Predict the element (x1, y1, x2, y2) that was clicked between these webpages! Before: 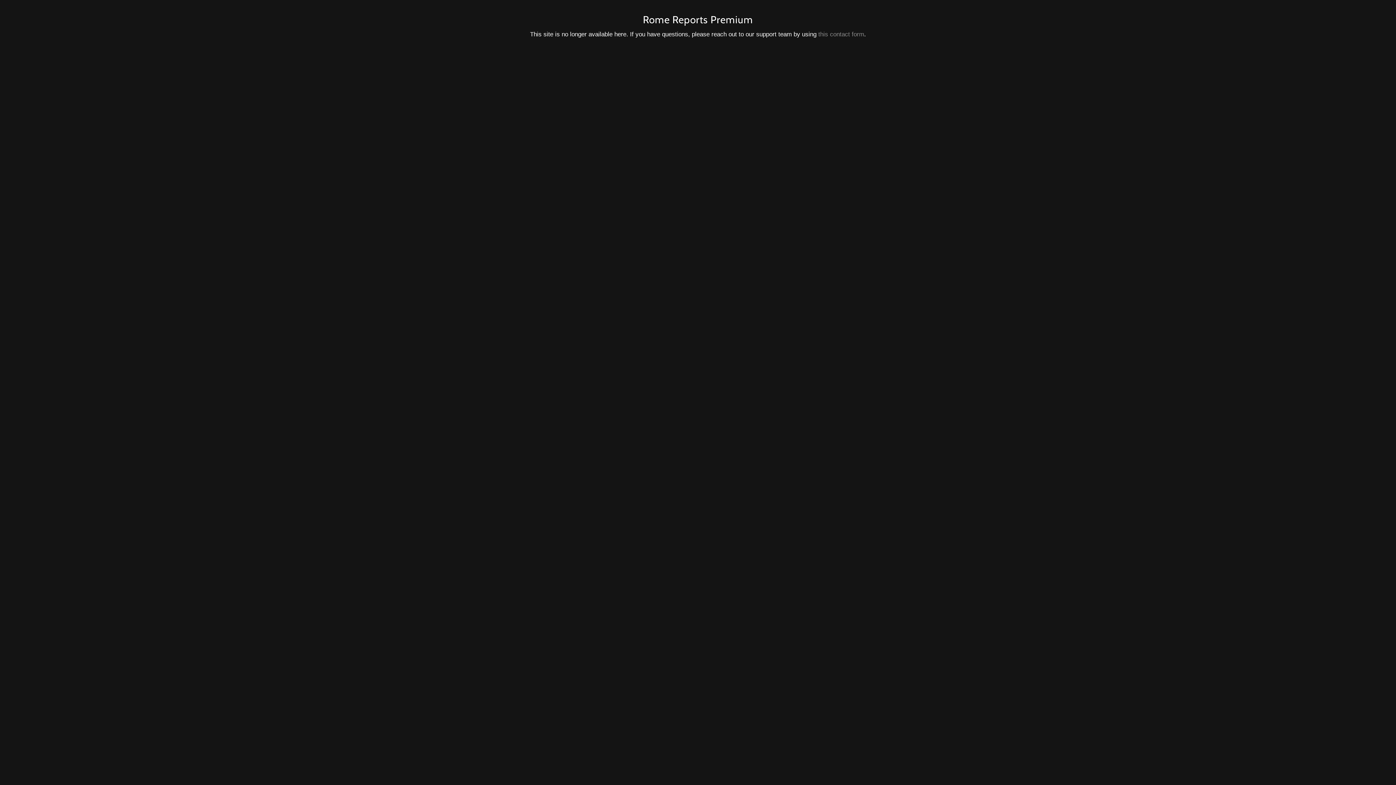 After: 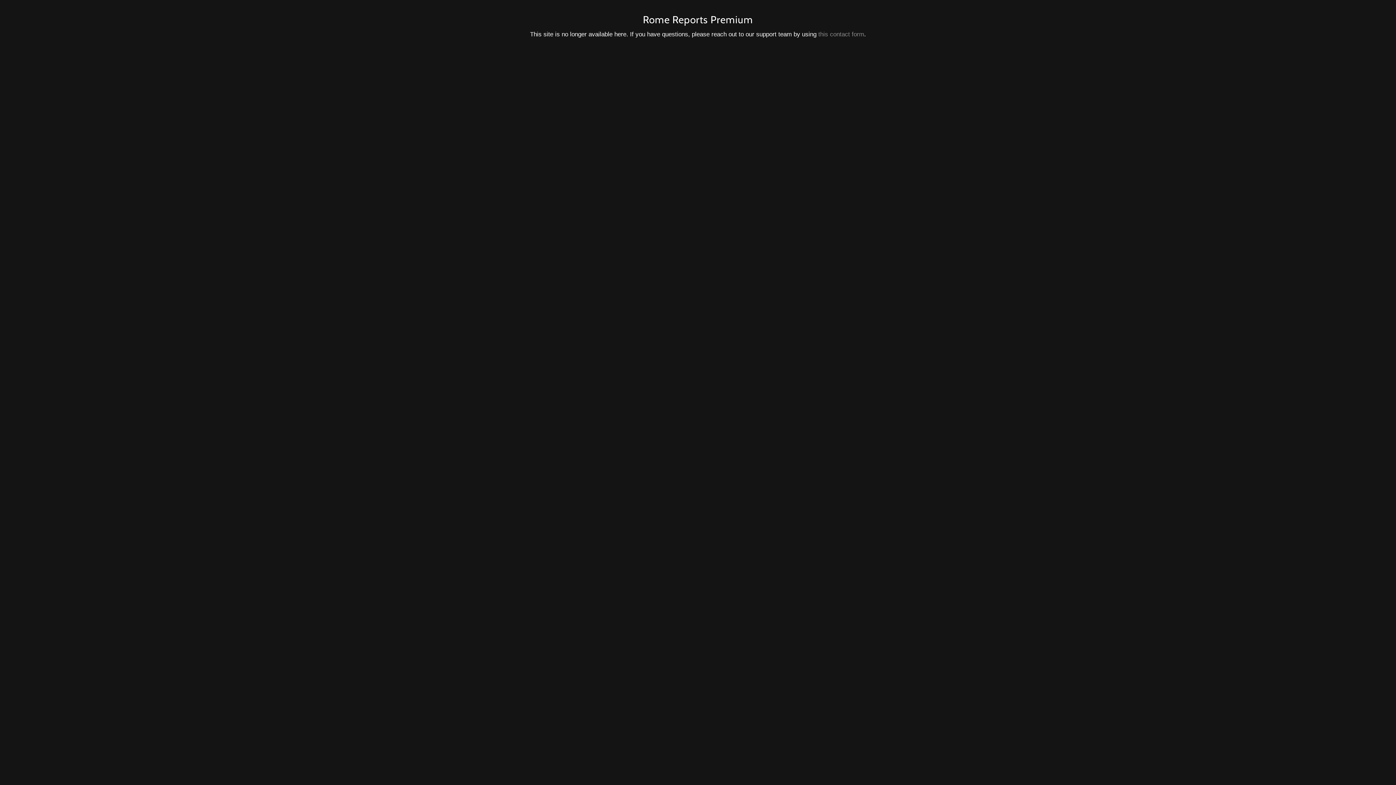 Action: label: this contact form bbox: (818, 30, 864, 37)